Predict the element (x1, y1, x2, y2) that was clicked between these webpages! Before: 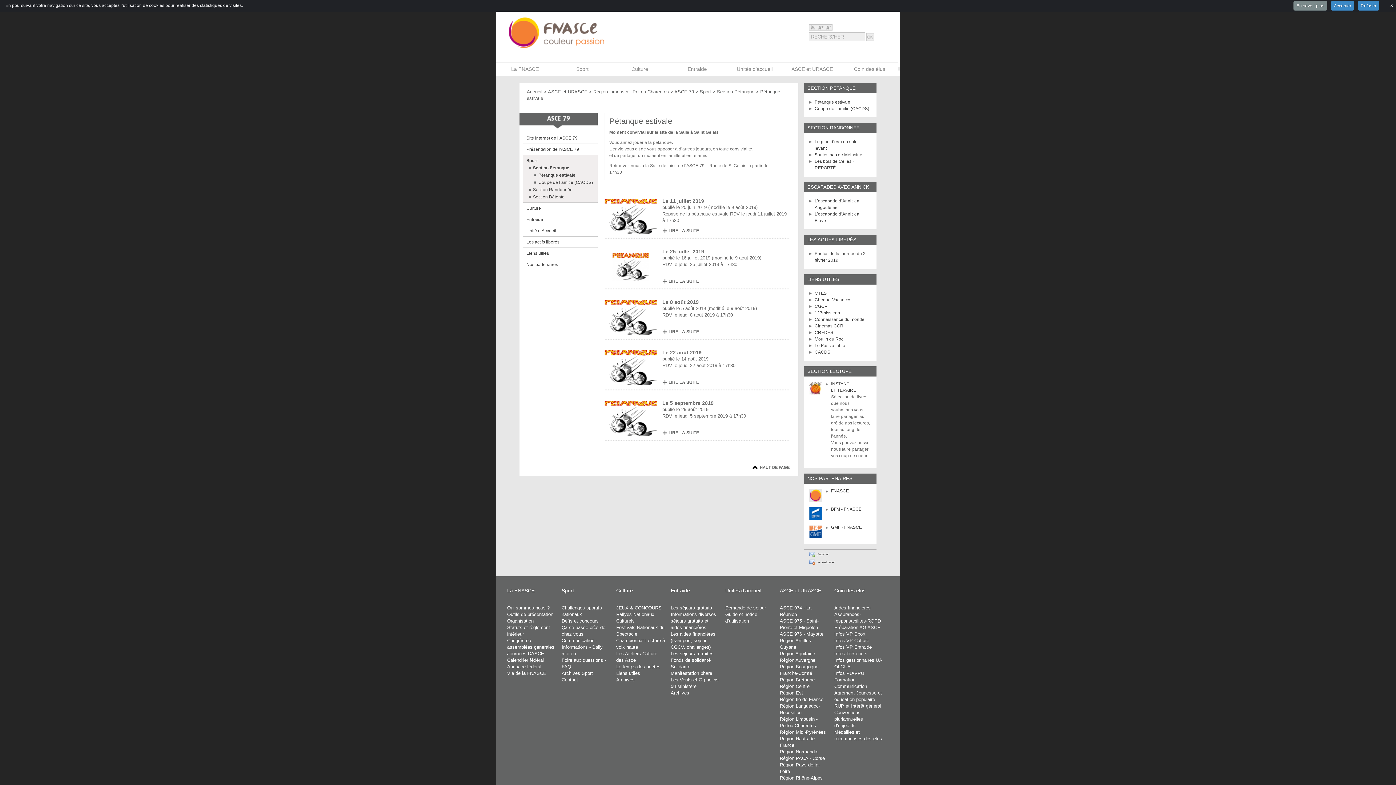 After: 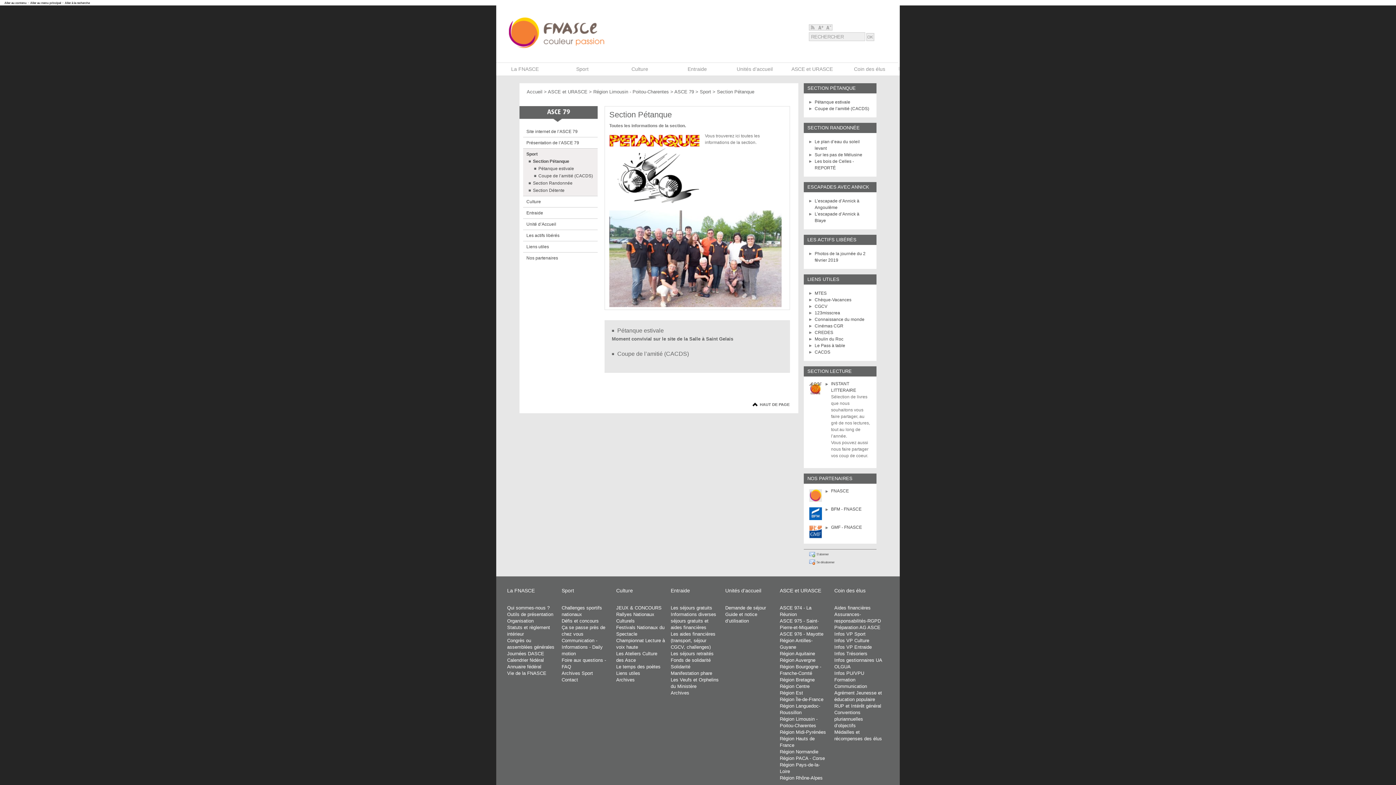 Action: label: Section Pétanque bbox: (717, 89, 754, 94)